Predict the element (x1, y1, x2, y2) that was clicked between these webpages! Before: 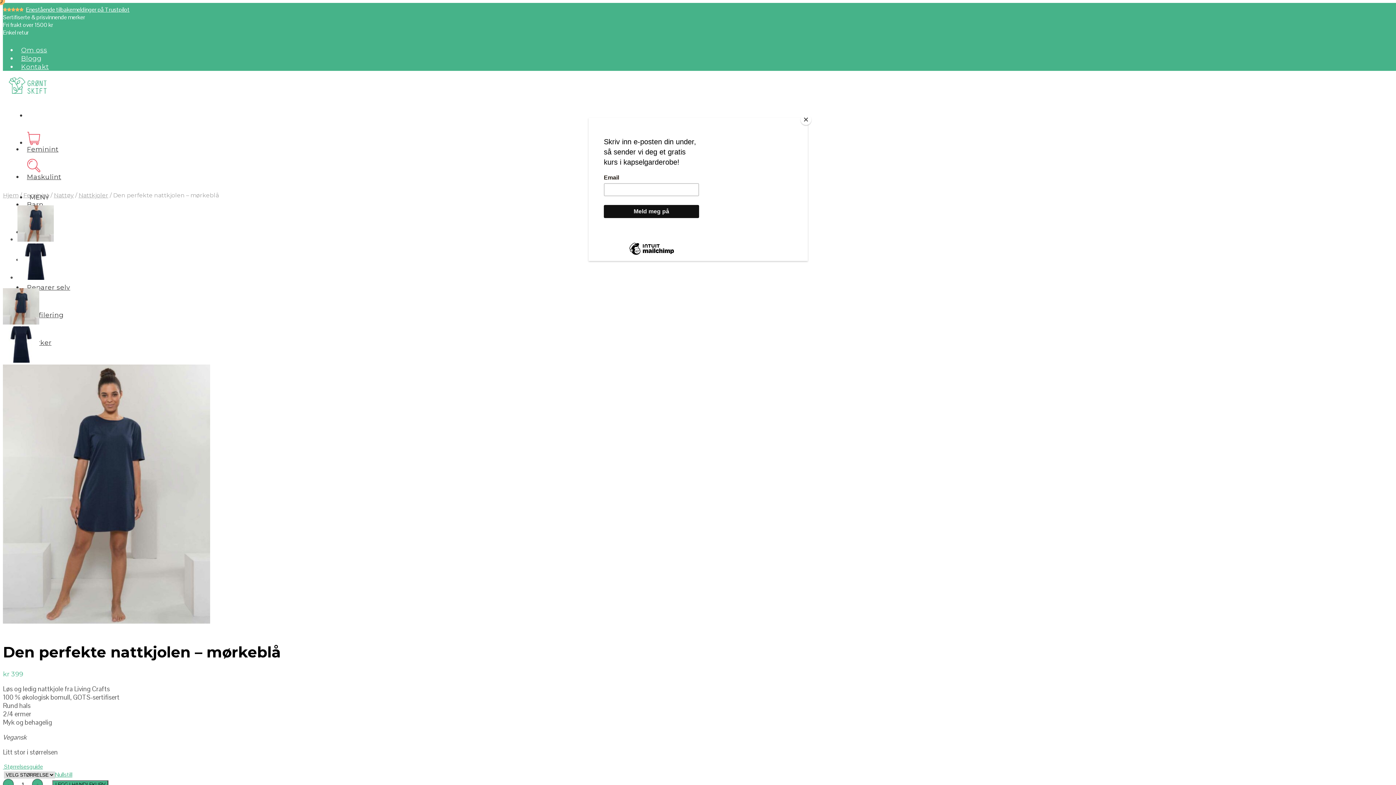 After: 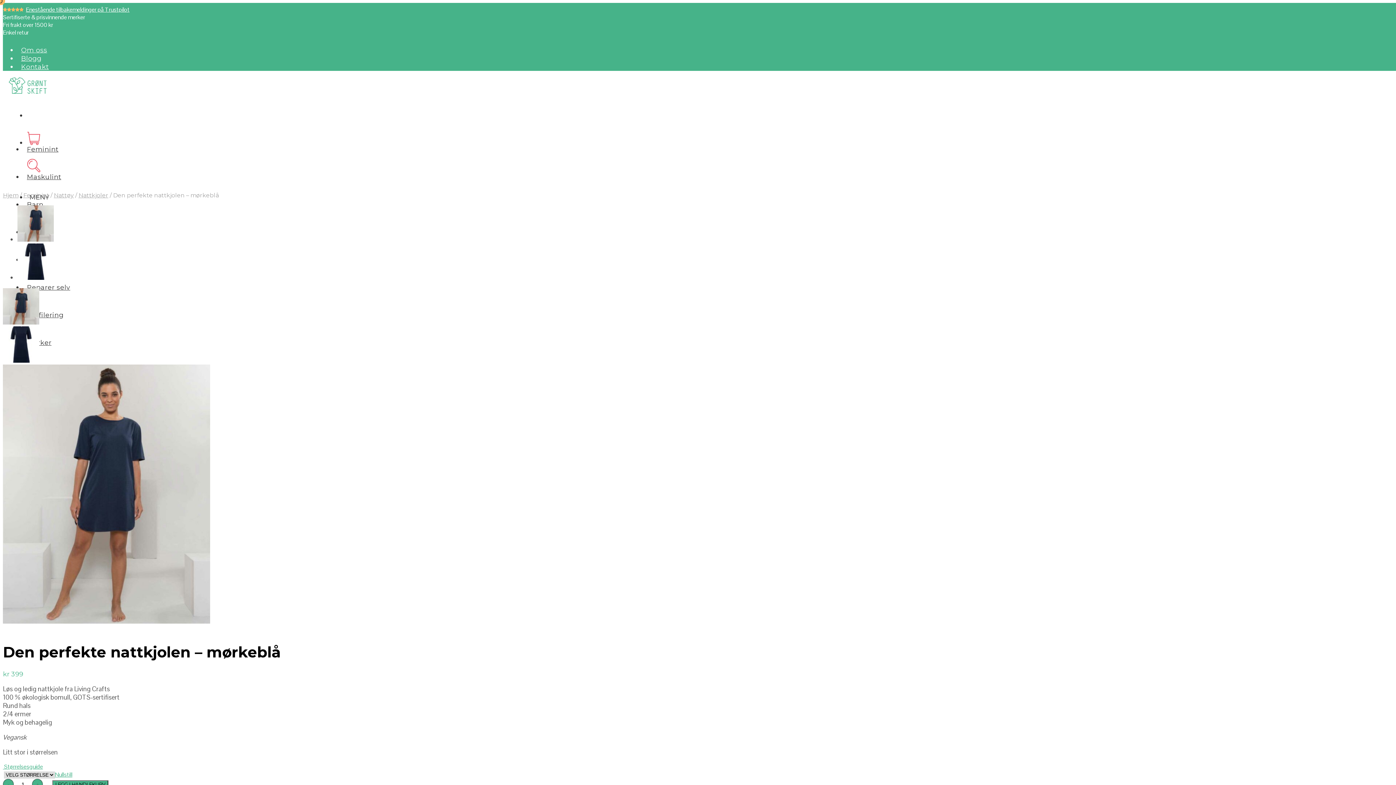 Action: label: Close bbox: (800, 114, 811, 125)